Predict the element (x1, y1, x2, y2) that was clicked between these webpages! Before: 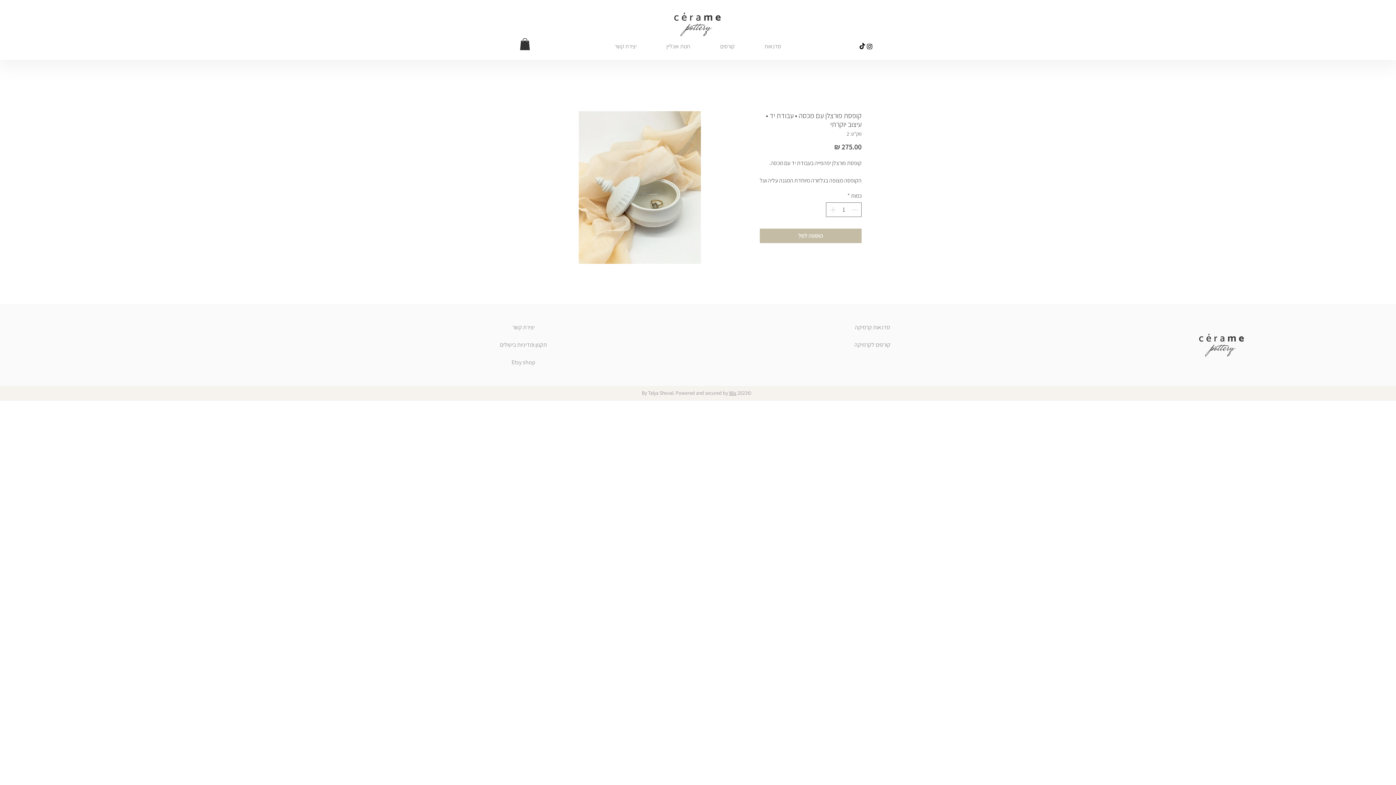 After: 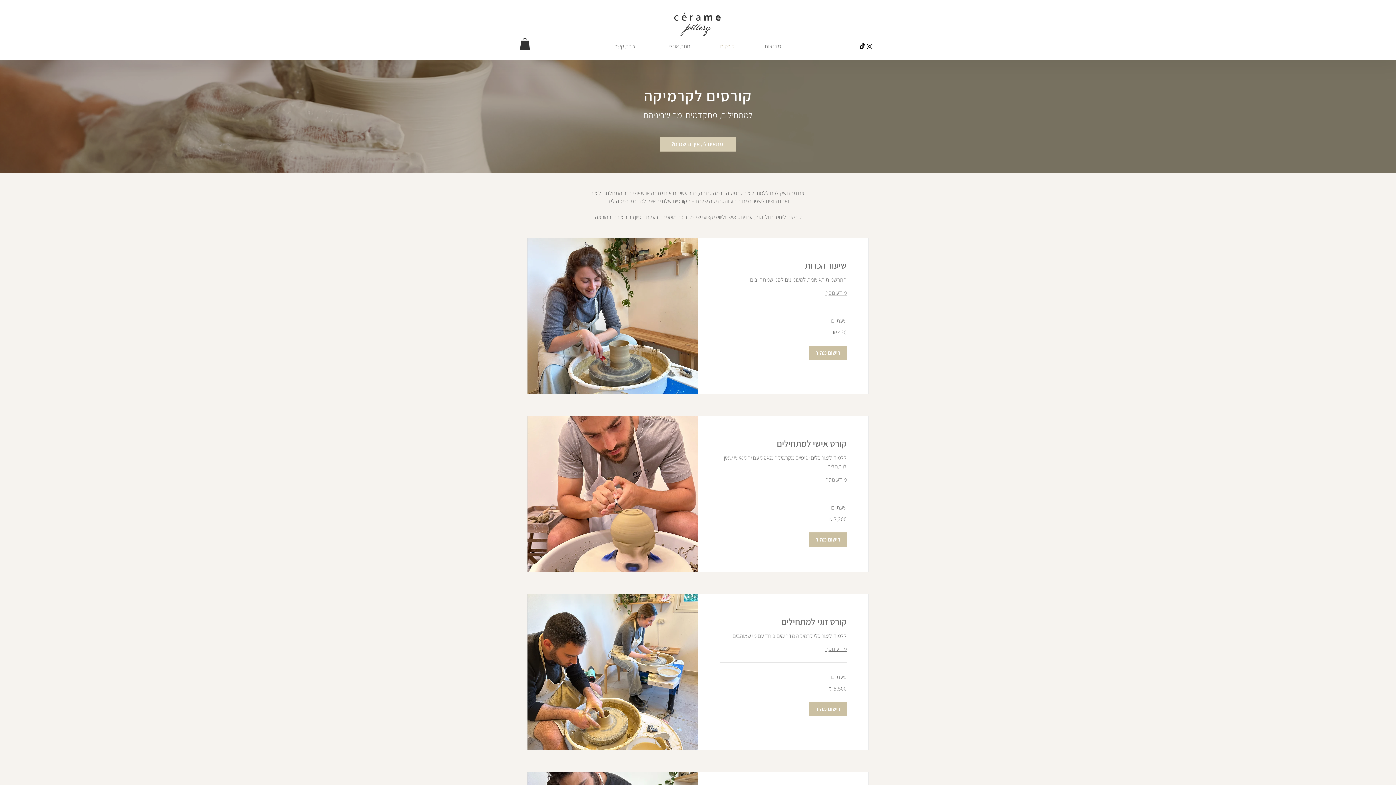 Action: bbox: (854, 341, 890, 348) label: קורסים לקרמיקה